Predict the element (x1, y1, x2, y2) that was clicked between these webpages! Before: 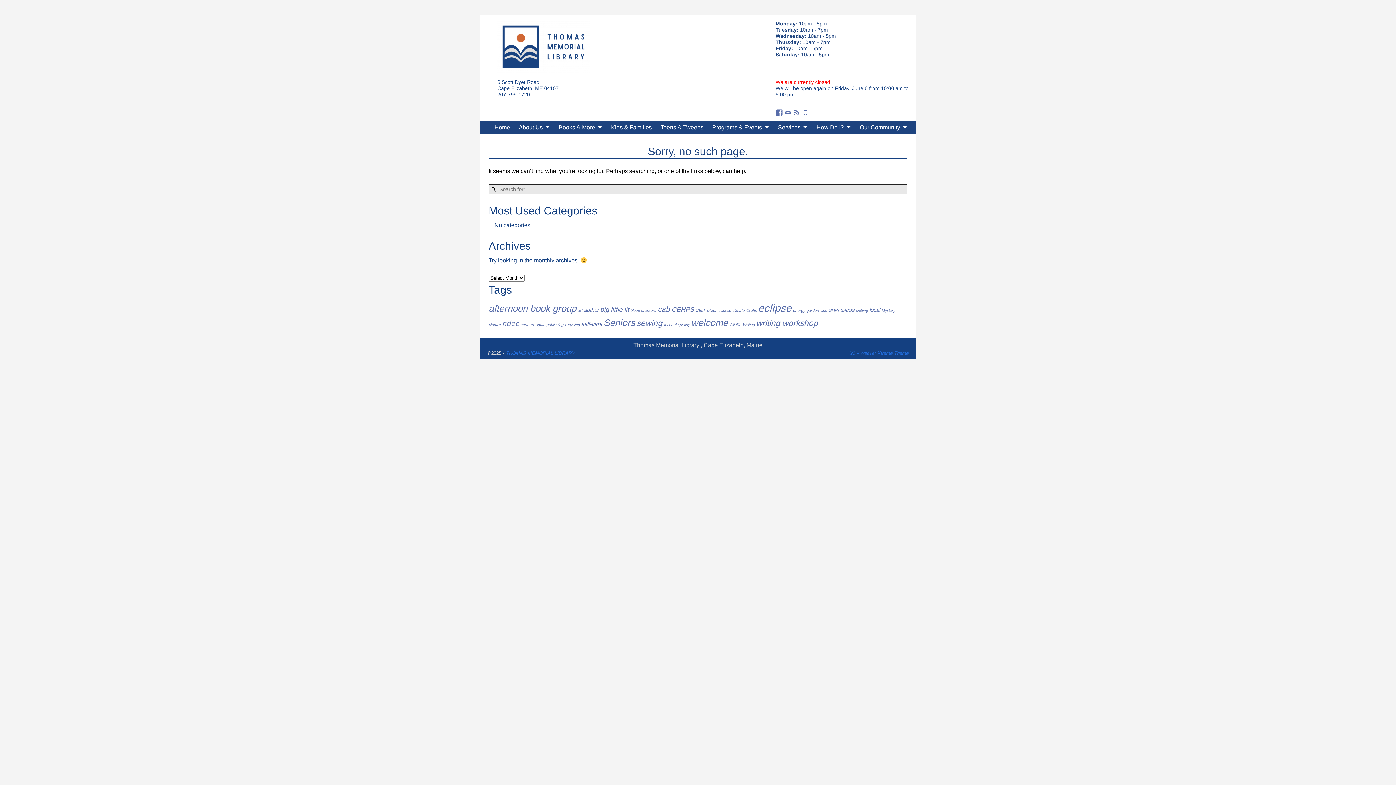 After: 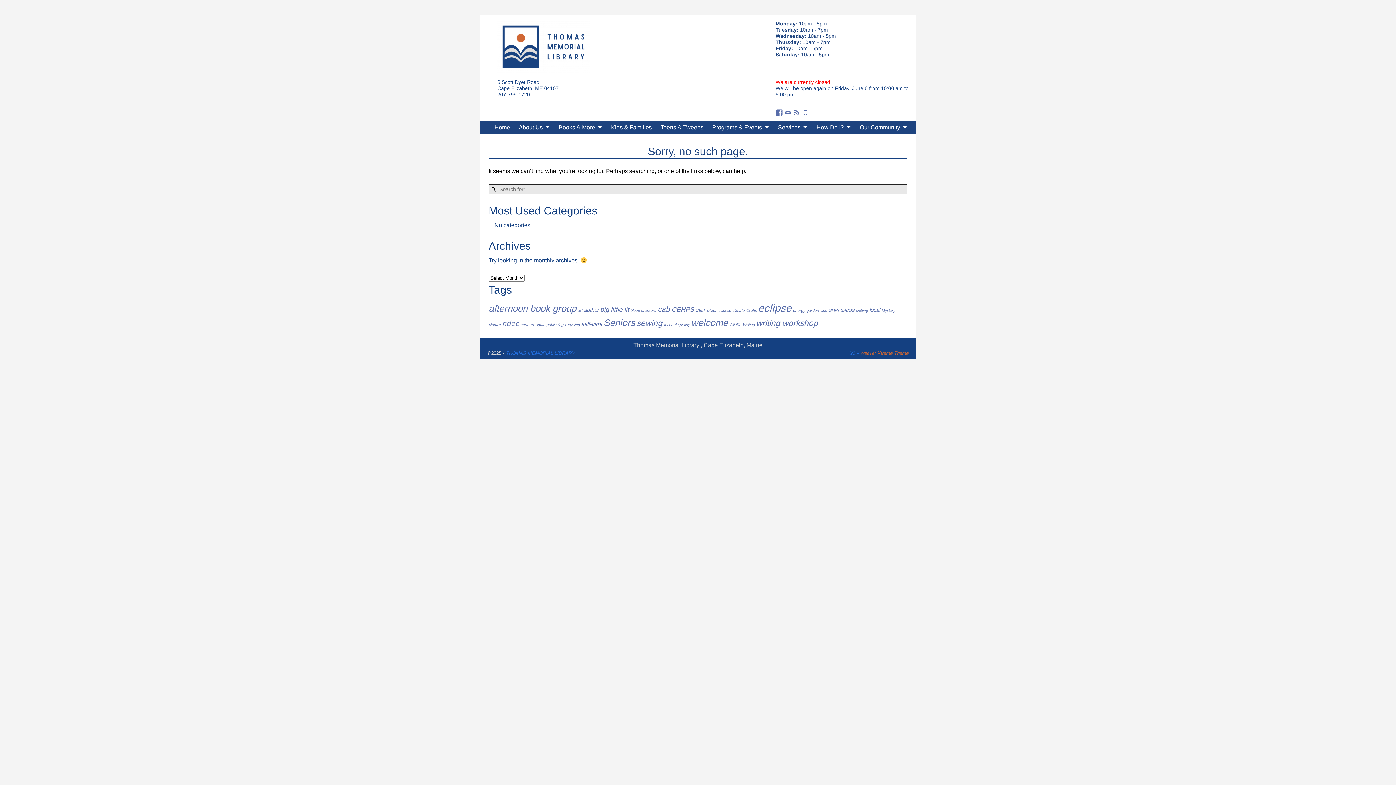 Action: label: Weaver Xtreme Theme bbox: (860, 350, 908, 356)